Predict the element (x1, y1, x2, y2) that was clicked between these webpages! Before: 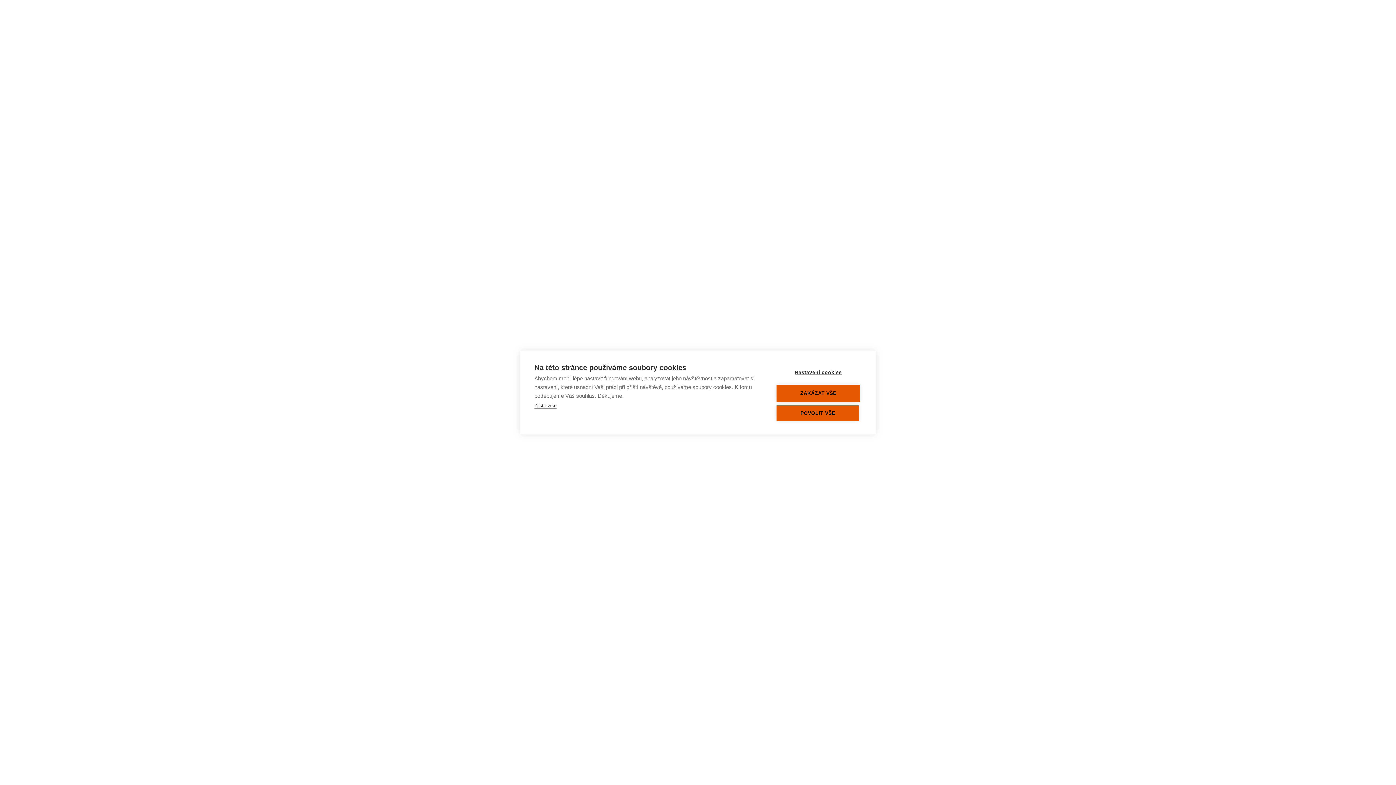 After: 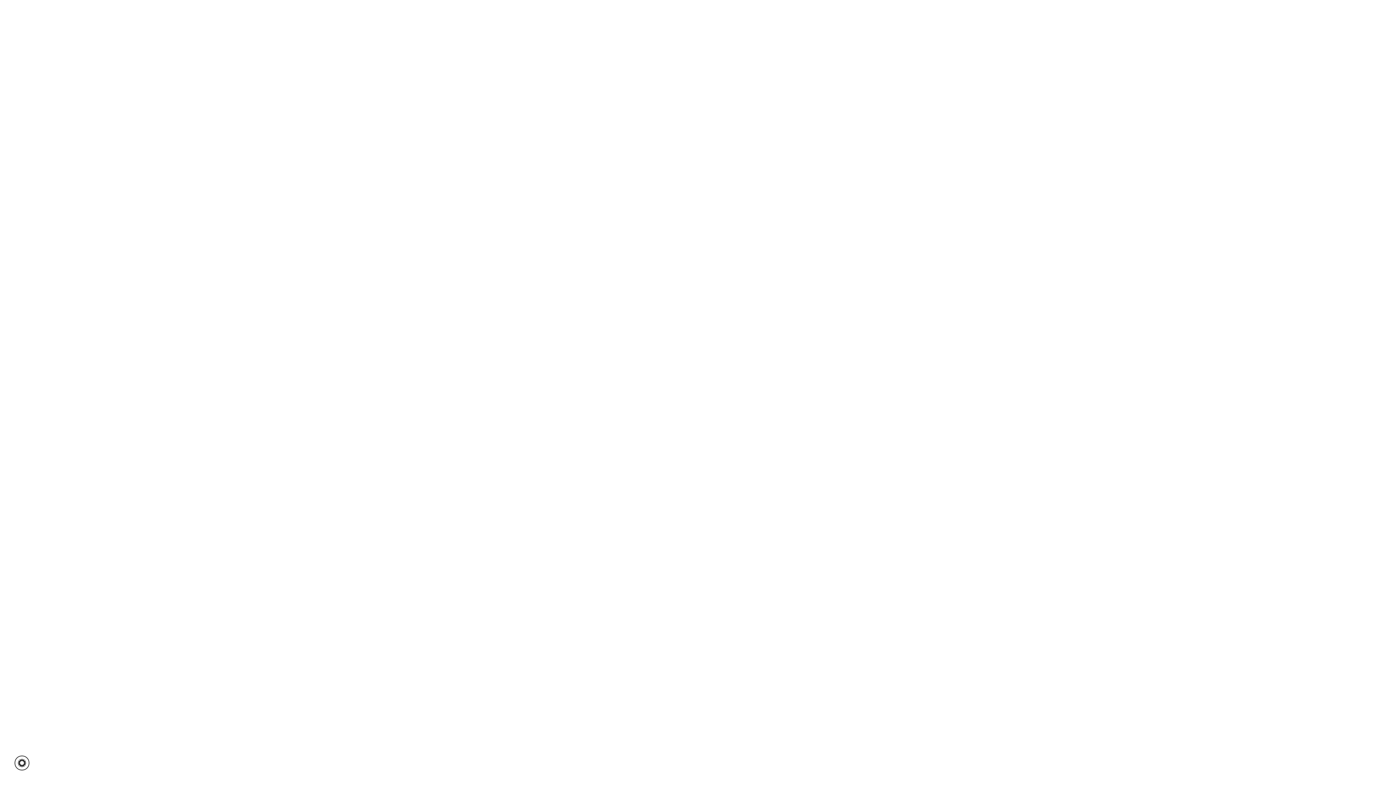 Action: label: POVOLIT VŠE bbox: (776, 405, 859, 421)